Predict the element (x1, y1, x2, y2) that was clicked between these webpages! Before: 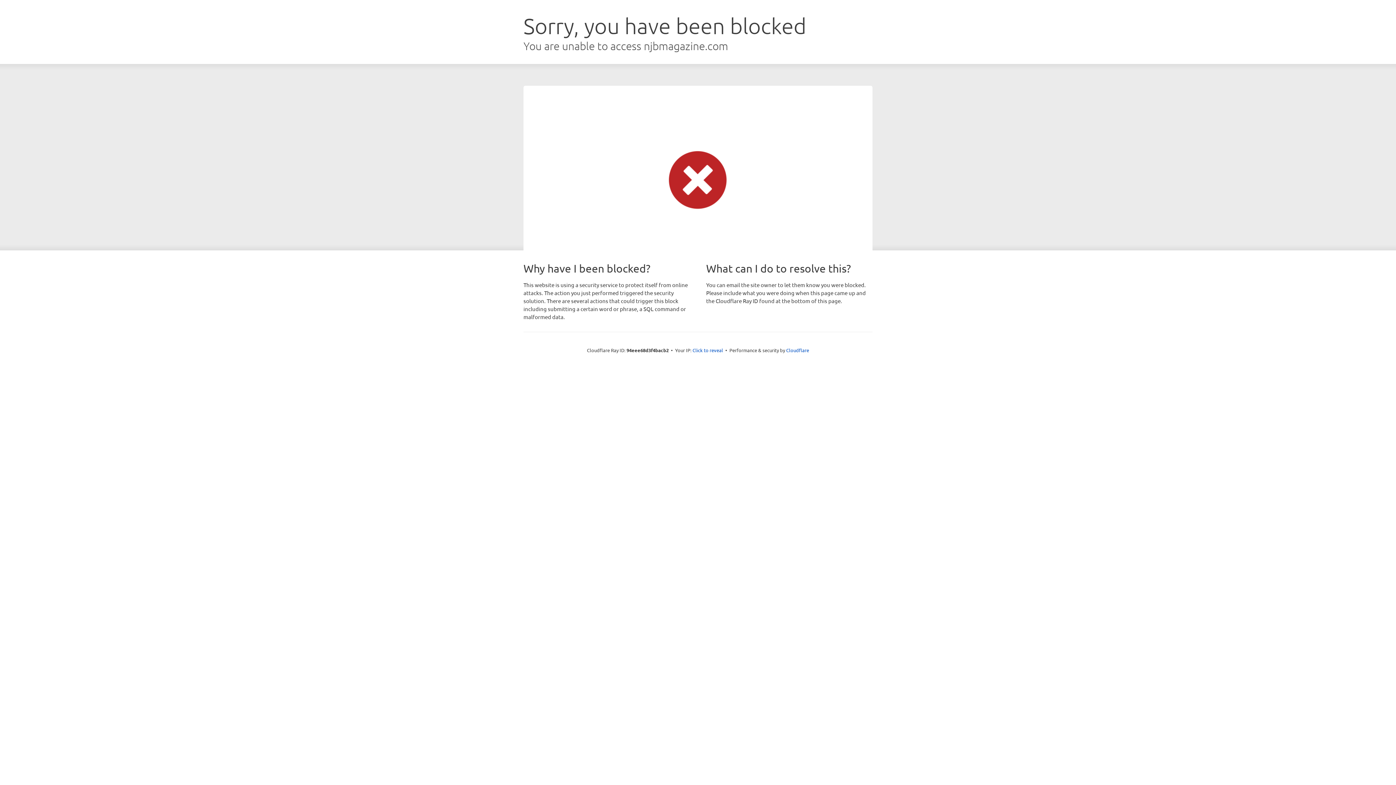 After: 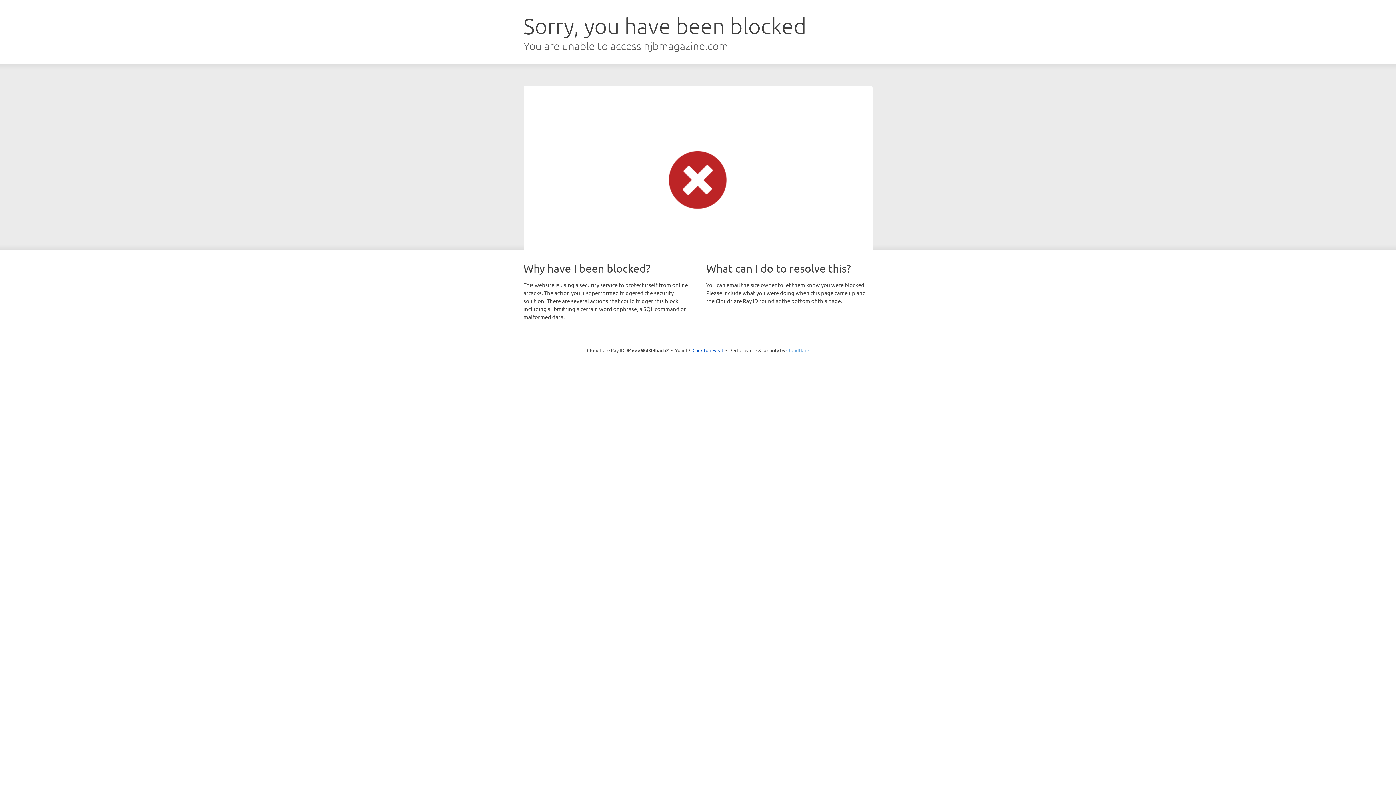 Action: label: Cloudflare bbox: (786, 347, 809, 353)